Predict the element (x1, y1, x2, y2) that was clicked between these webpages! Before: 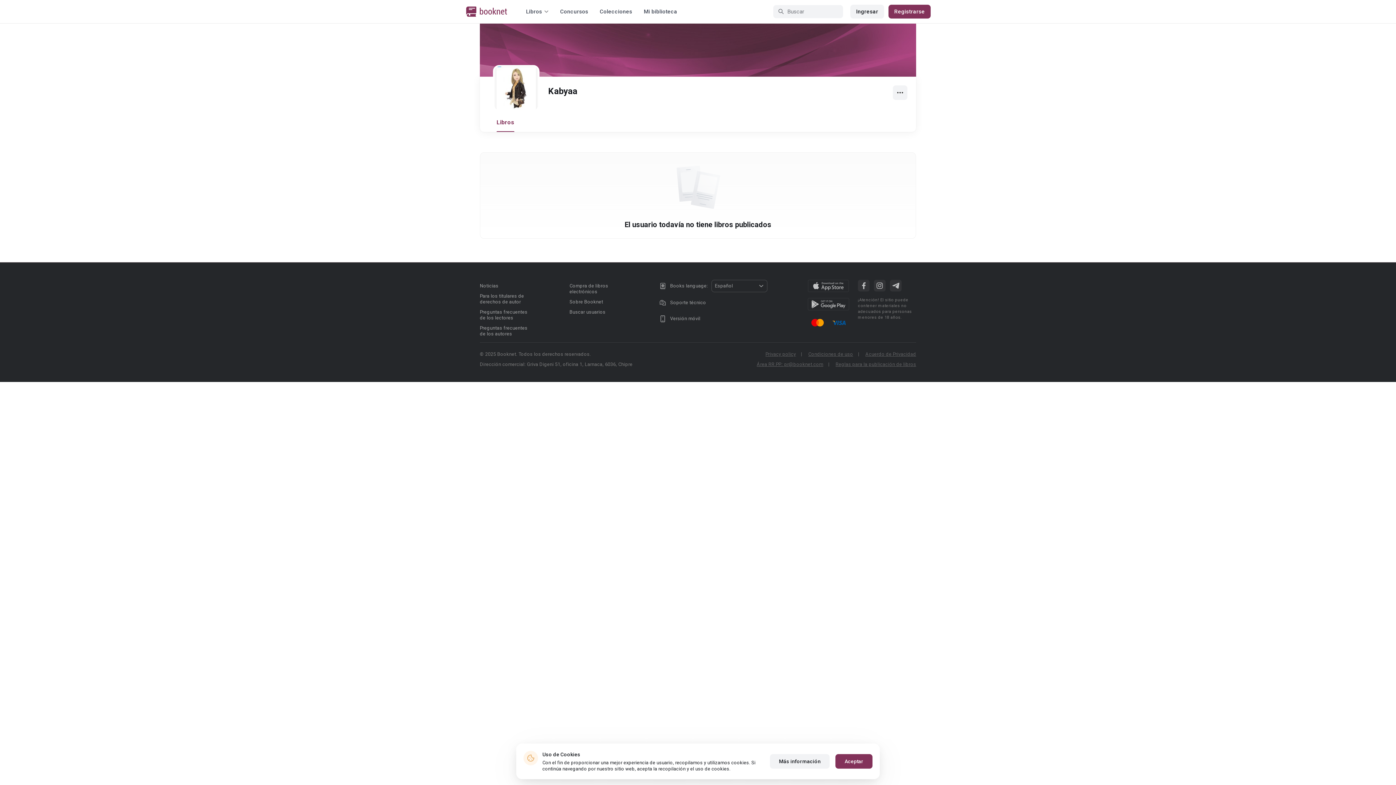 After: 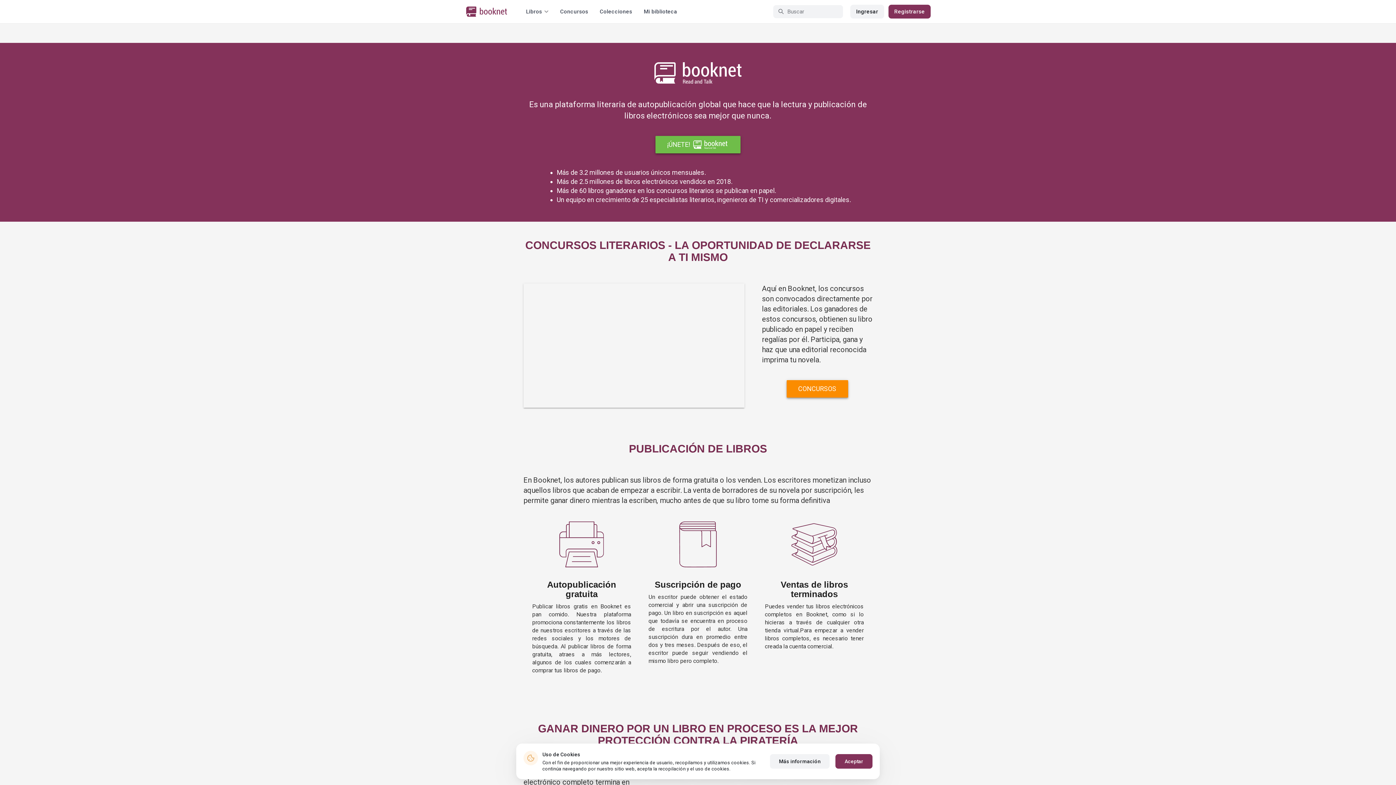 Action: label: Sobre Booknet bbox: (569, 299, 603, 304)